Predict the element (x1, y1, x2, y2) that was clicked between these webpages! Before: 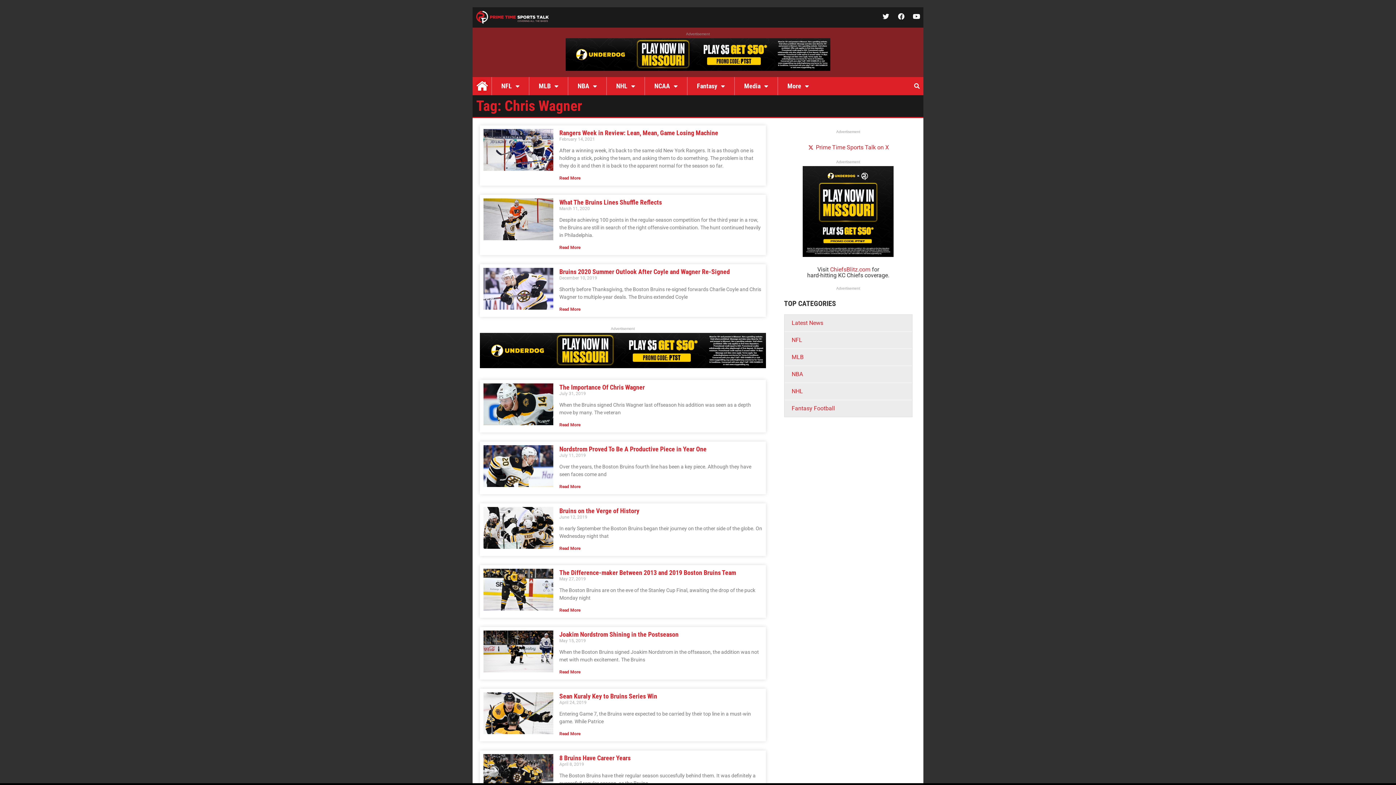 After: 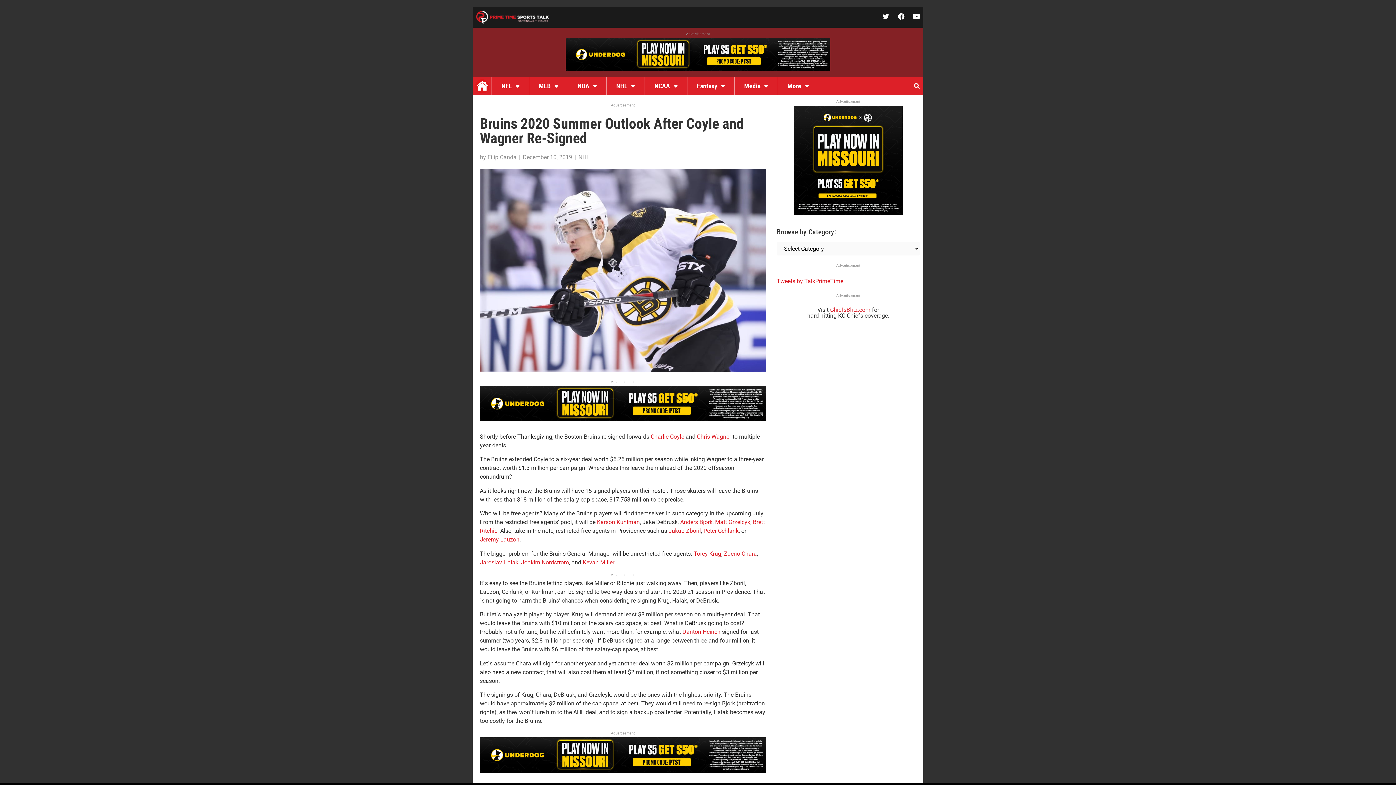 Action: bbox: (483, 267, 553, 313)